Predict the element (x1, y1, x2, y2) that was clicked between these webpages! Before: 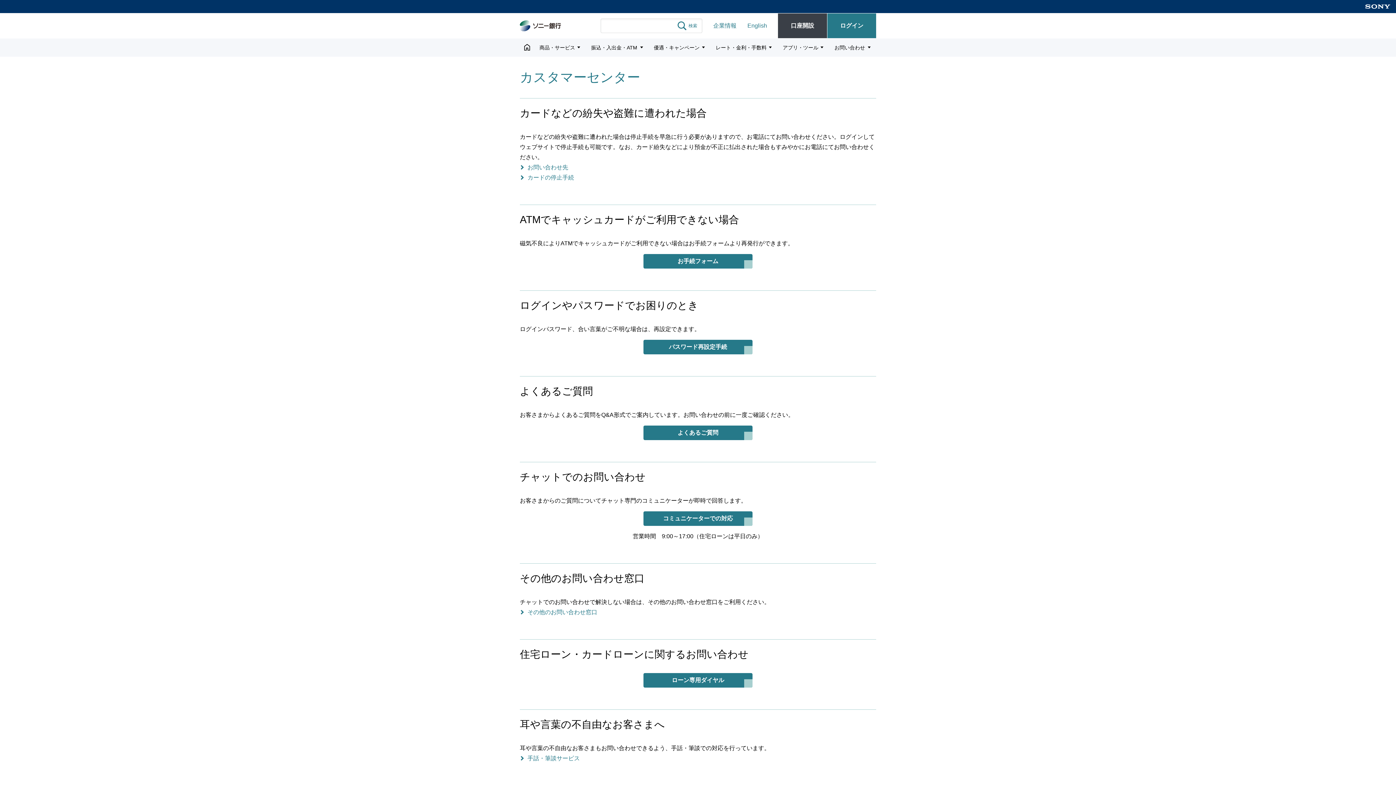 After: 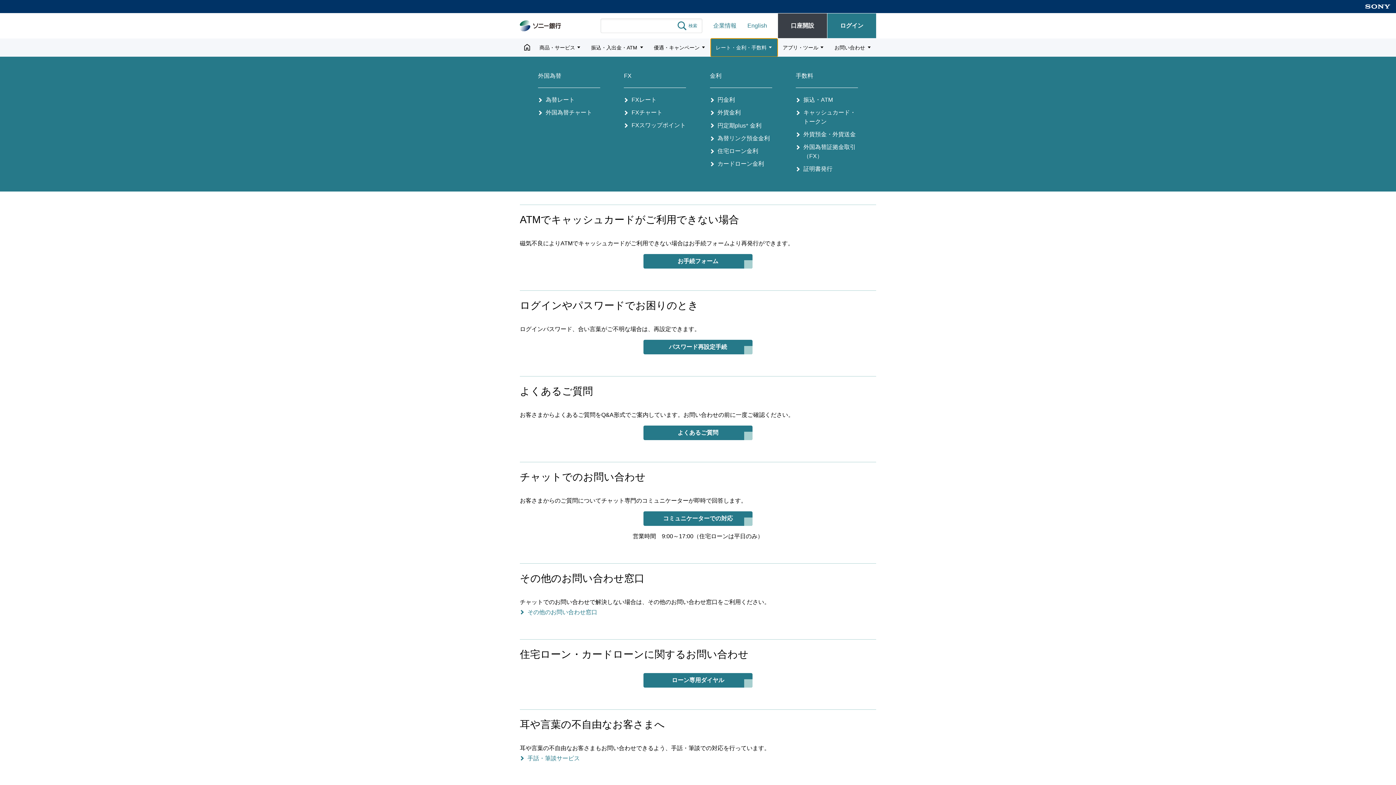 Action: label: レート・金利・手数料 bbox: (710, 38, 777, 56)